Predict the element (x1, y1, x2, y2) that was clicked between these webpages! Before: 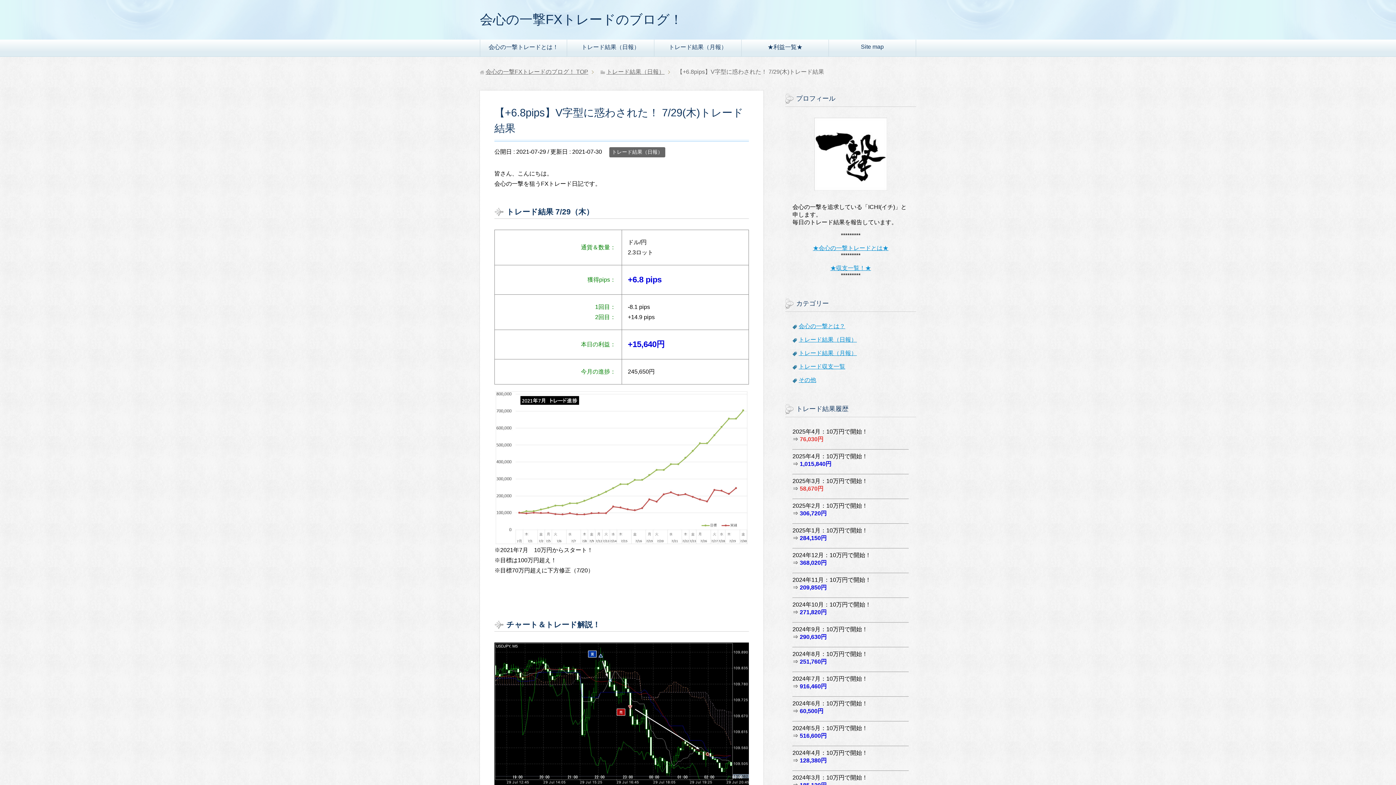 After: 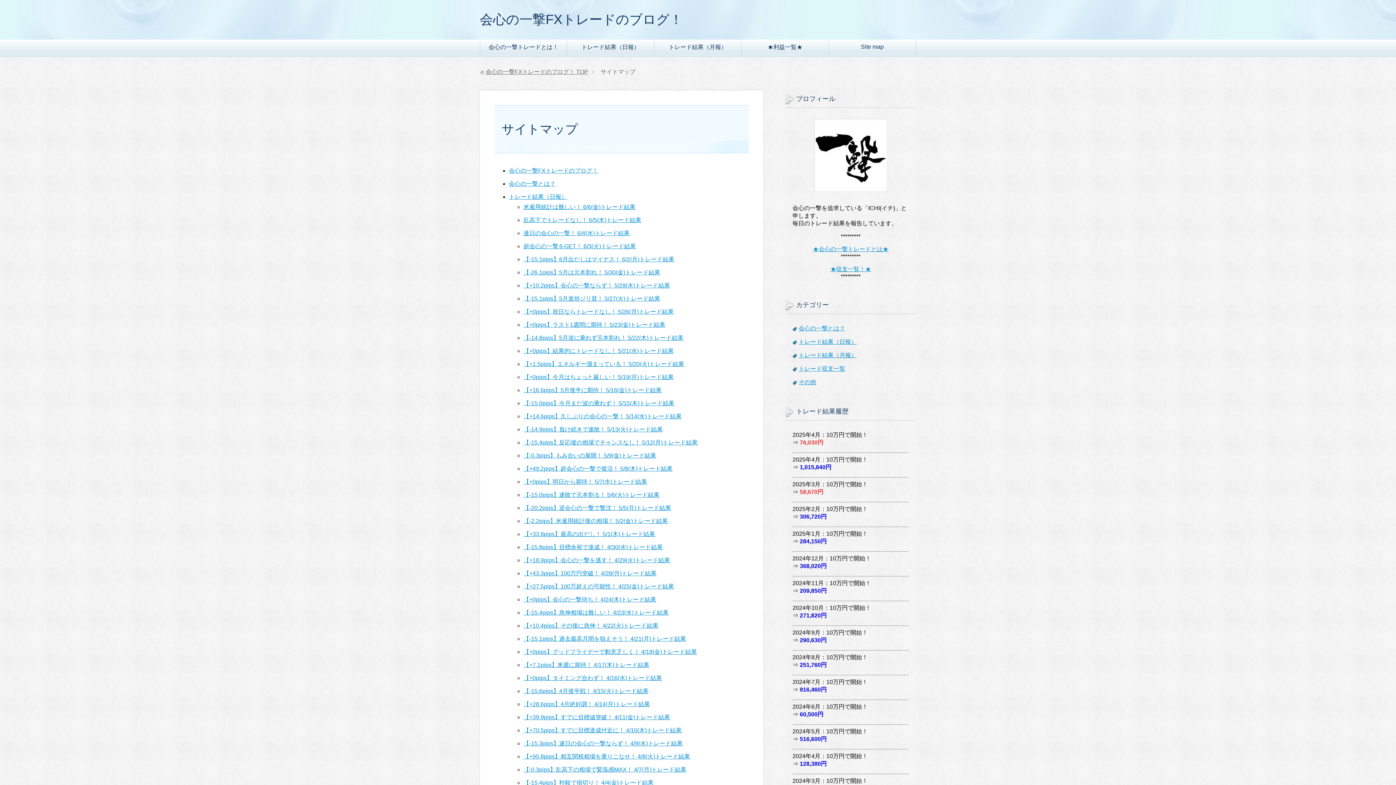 Action: label: Site map bbox: (829, 39, 916, 56)